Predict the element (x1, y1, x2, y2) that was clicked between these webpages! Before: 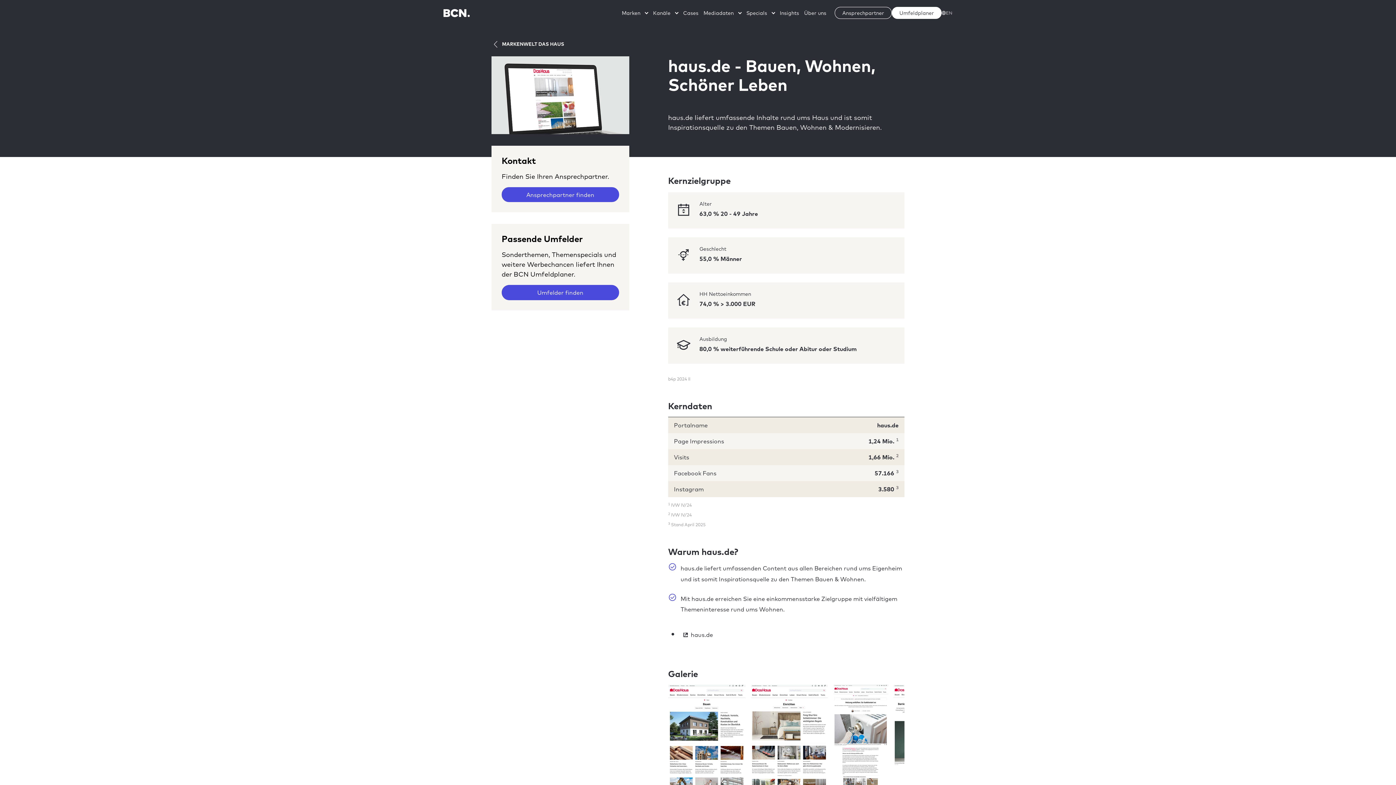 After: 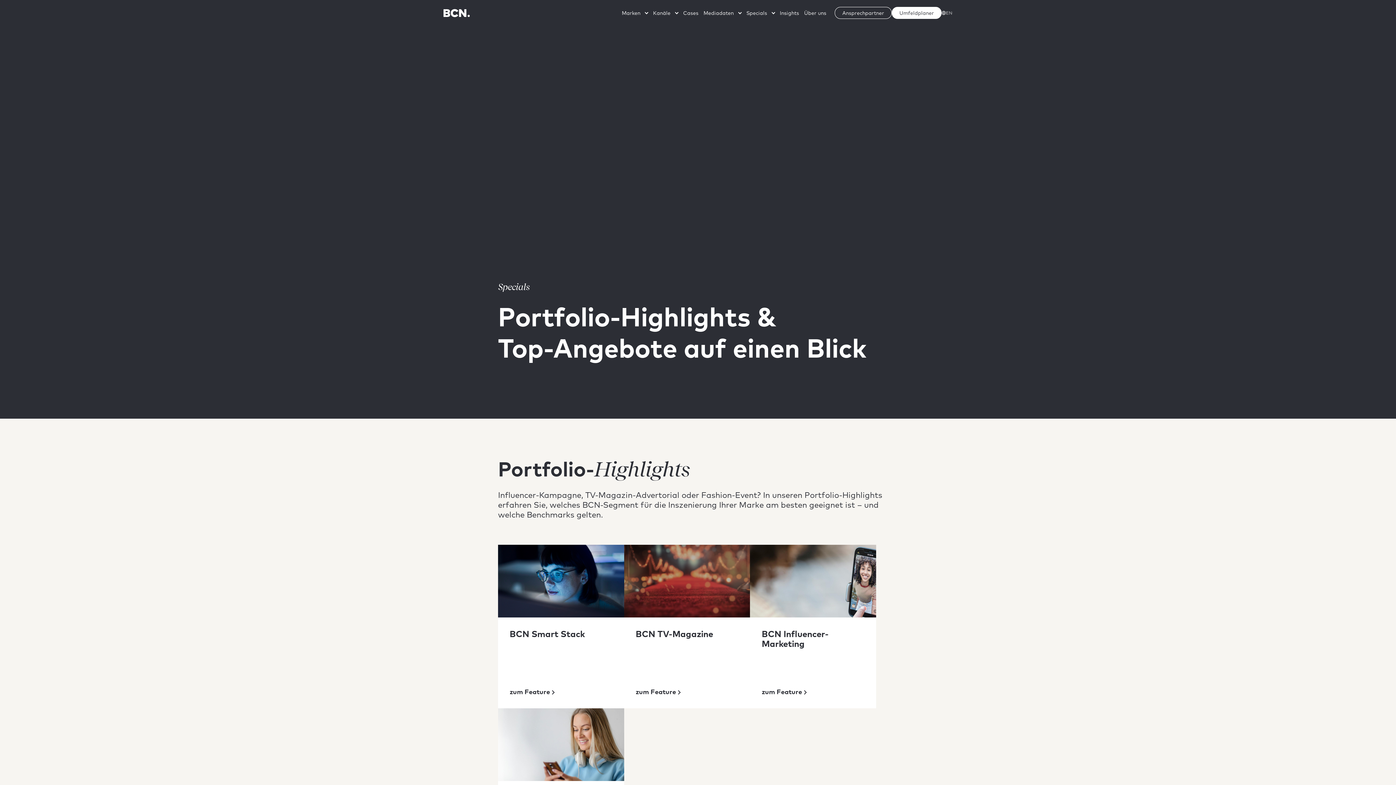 Action: label: Specials bbox: (744, 6, 769, 19)